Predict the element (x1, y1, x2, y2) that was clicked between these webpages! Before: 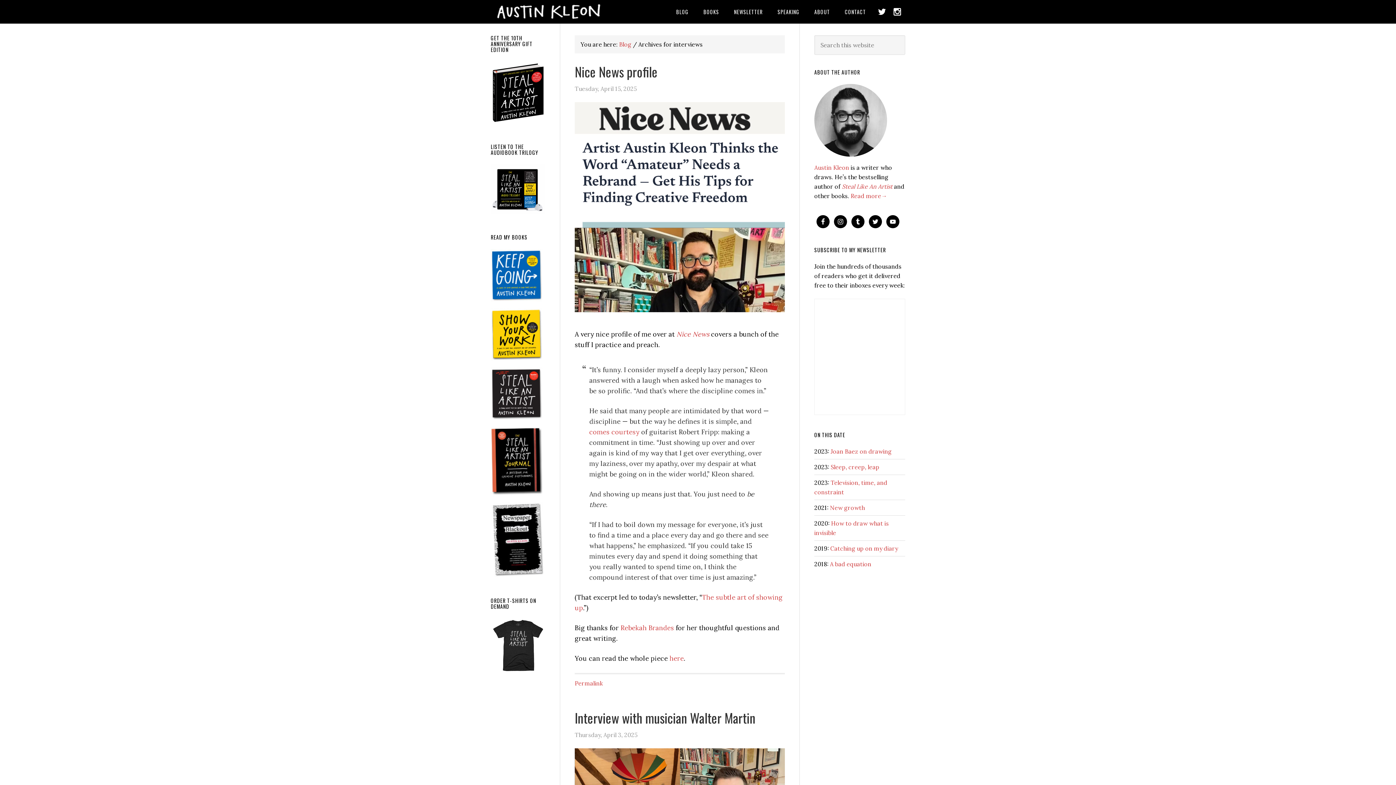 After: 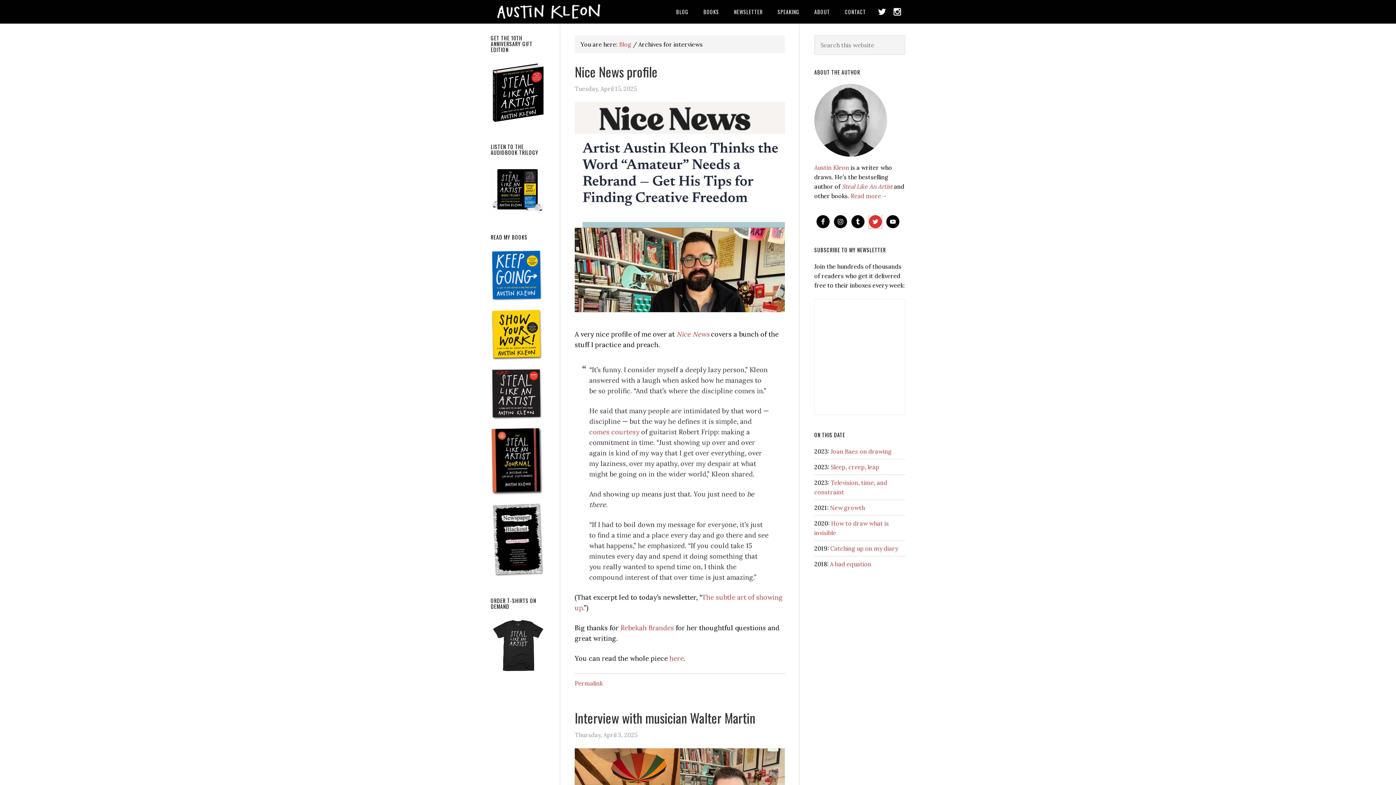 Action: bbox: (869, 215, 882, 228)